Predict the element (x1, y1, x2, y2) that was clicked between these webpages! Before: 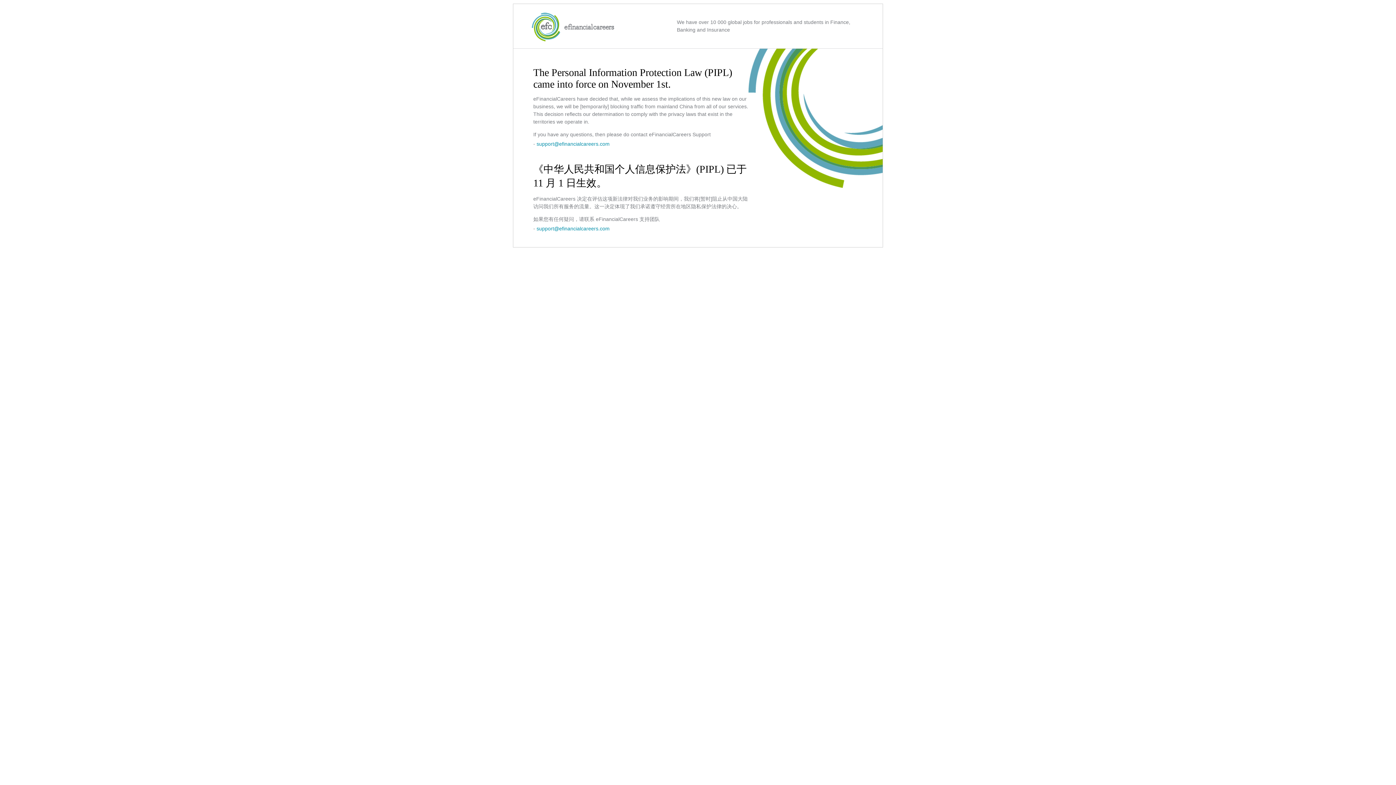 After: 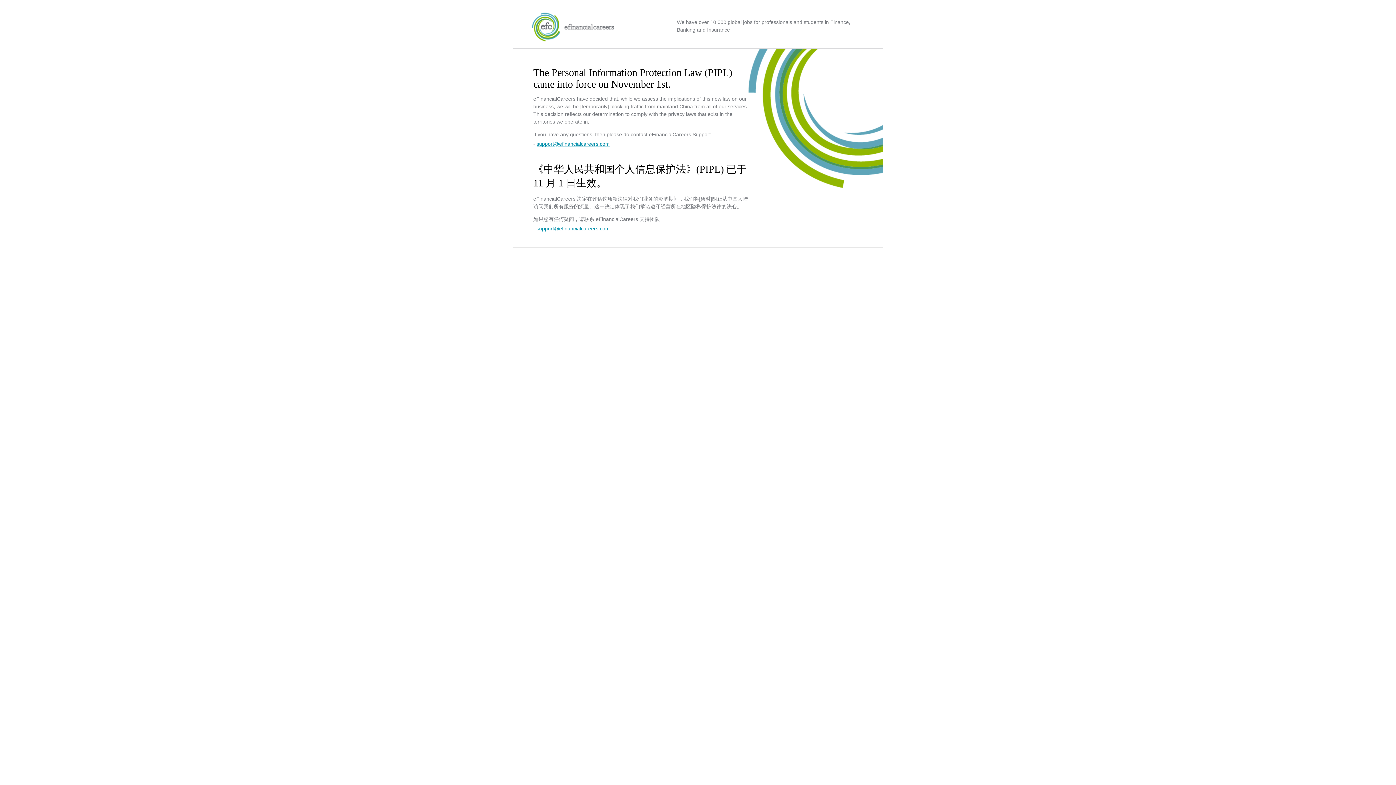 Action: label: support@efinancialcareers.com bbox: (536, 141, 609, 146)